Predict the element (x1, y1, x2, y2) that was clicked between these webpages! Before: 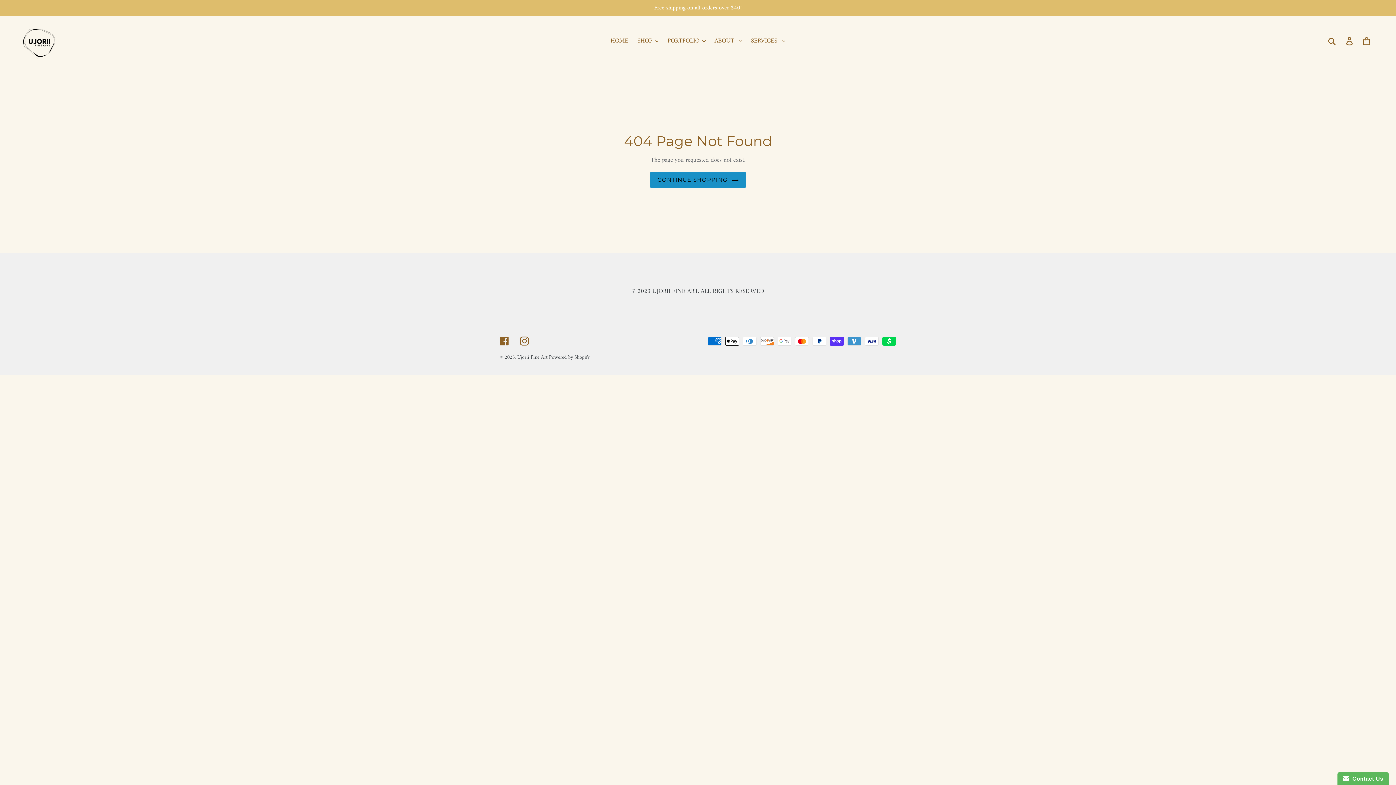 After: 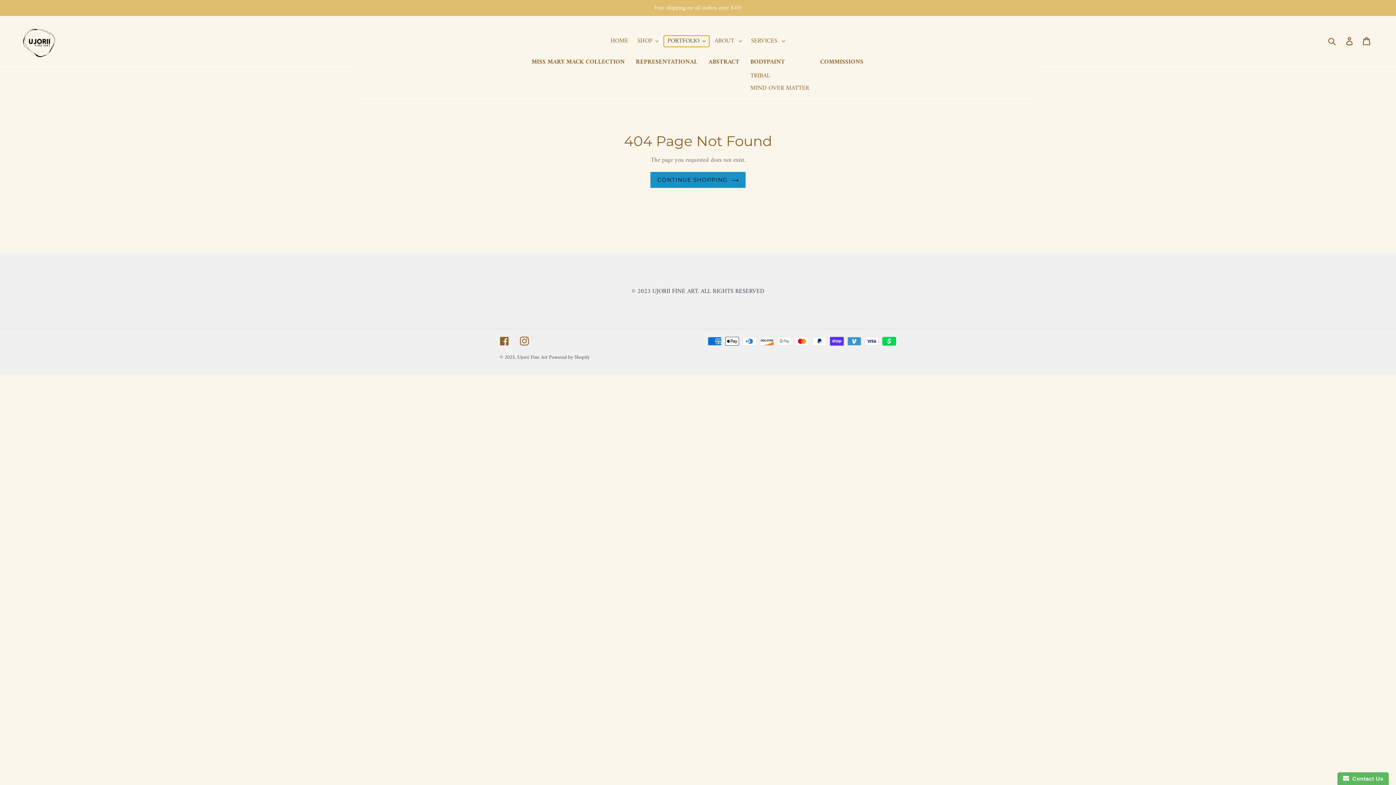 Action: bbox: (664, 35, 709, 46) label: PORTFOLIO